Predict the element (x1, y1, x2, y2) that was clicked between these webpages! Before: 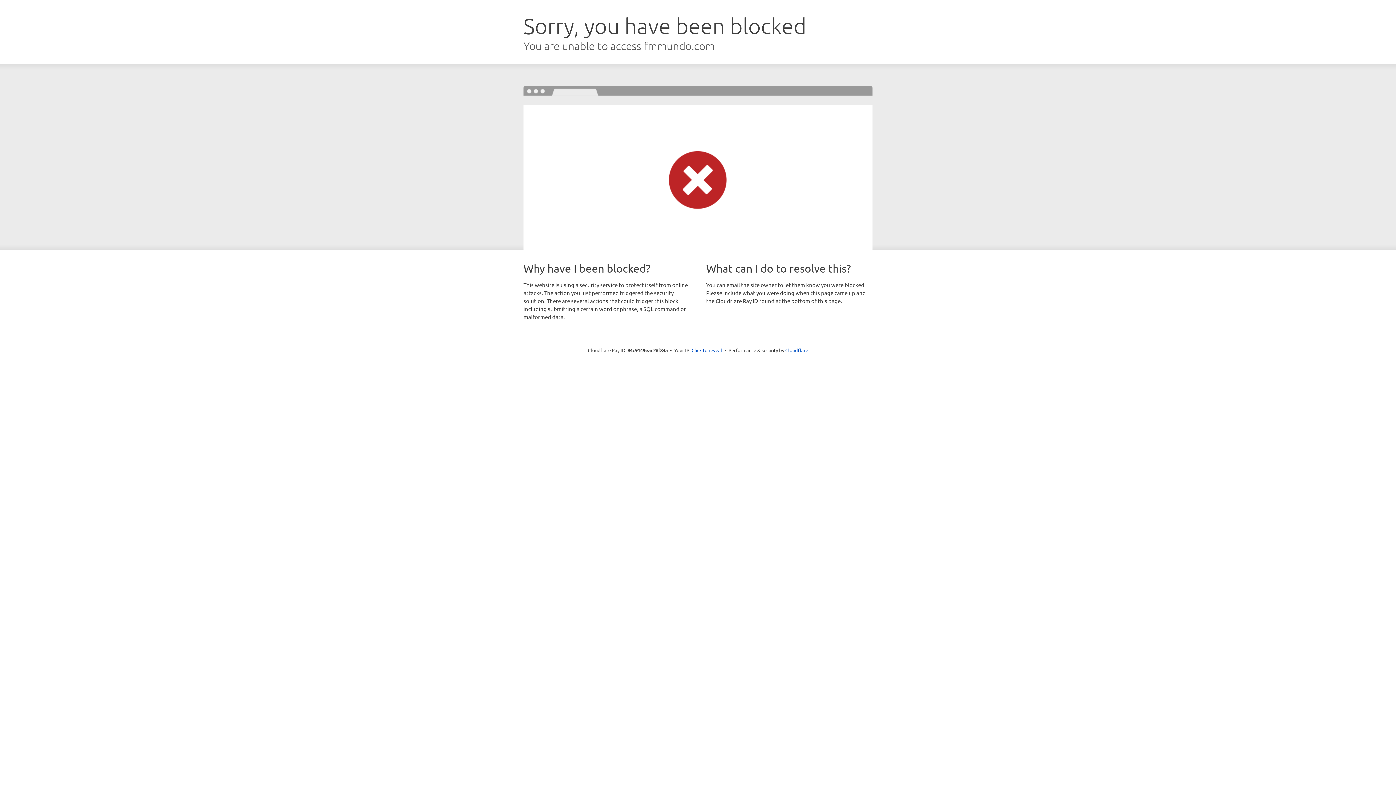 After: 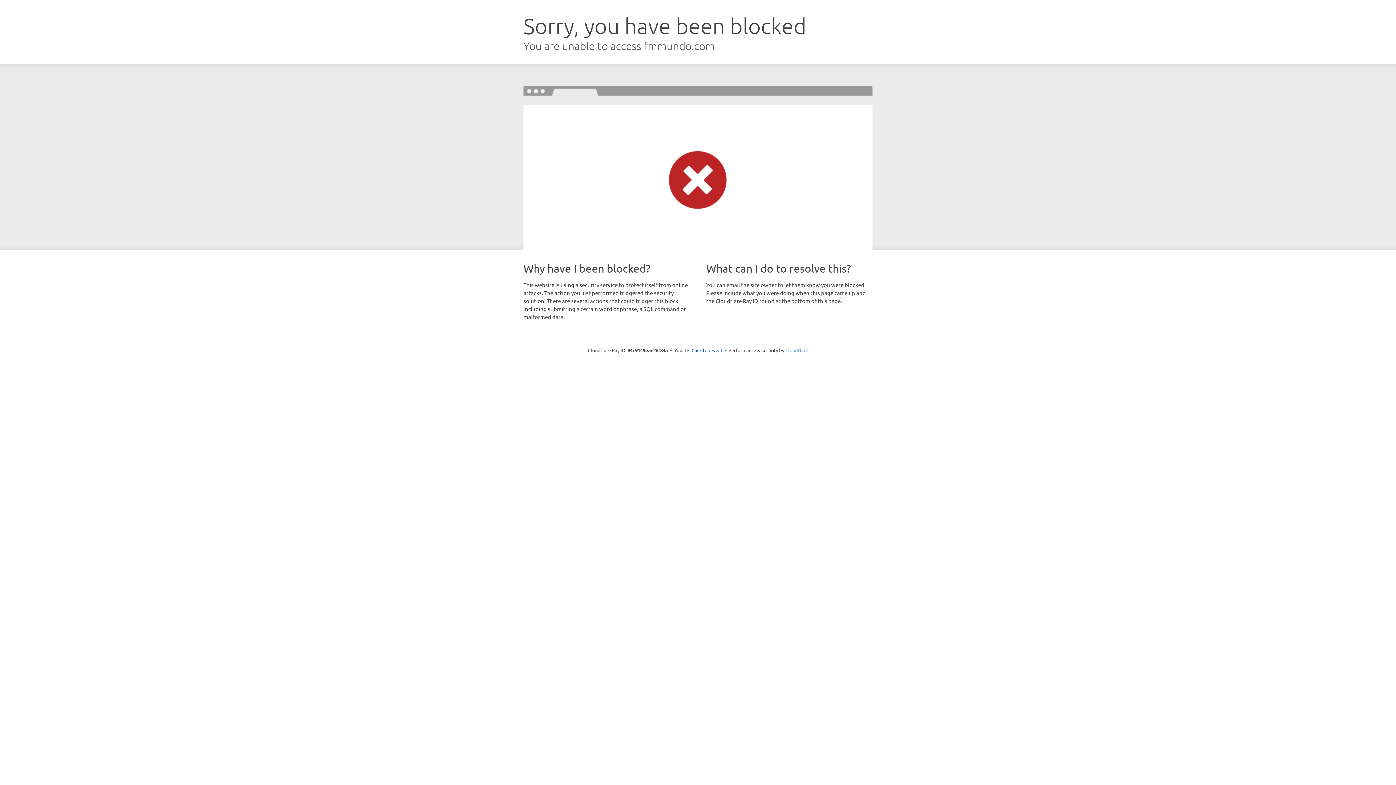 Action: label: Cloudflare bbox: (785, 347, 808, 353)